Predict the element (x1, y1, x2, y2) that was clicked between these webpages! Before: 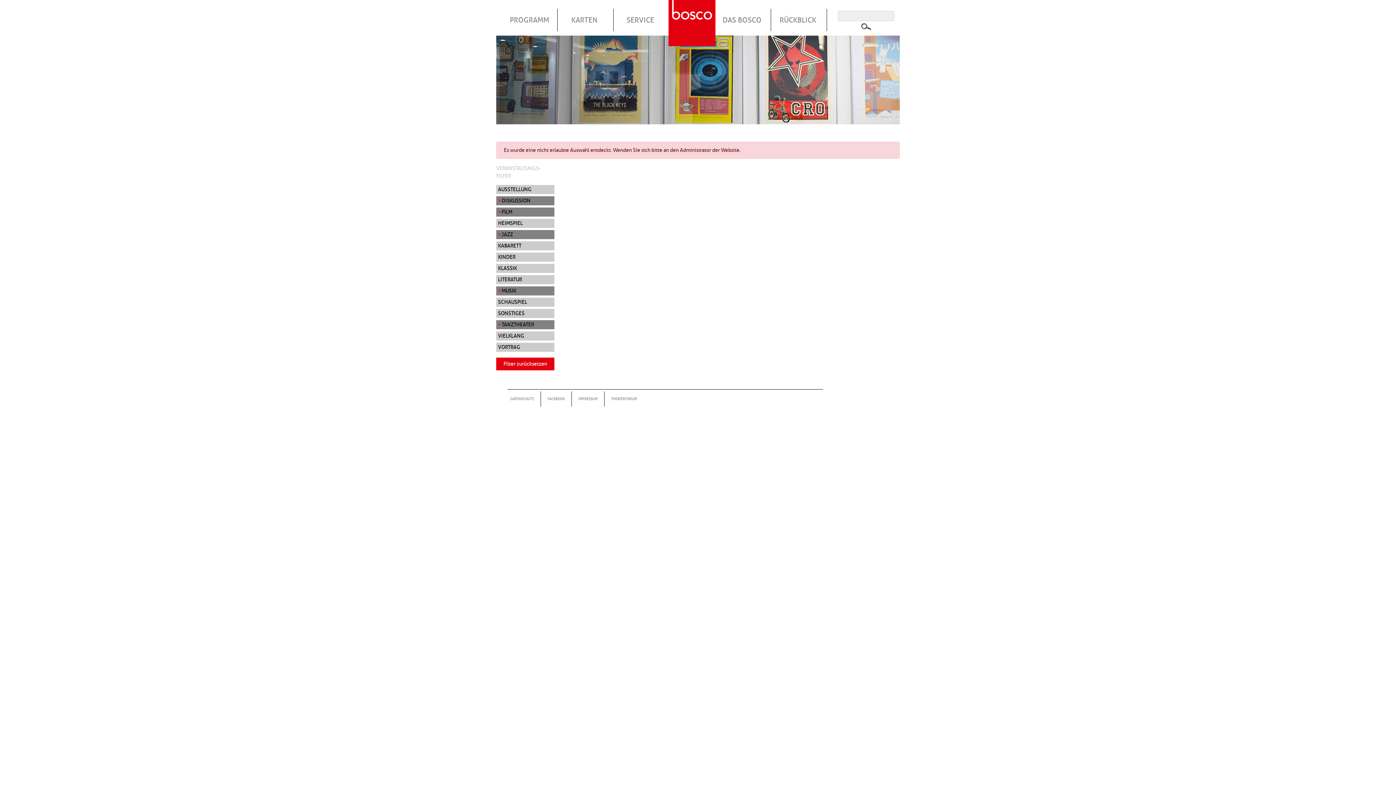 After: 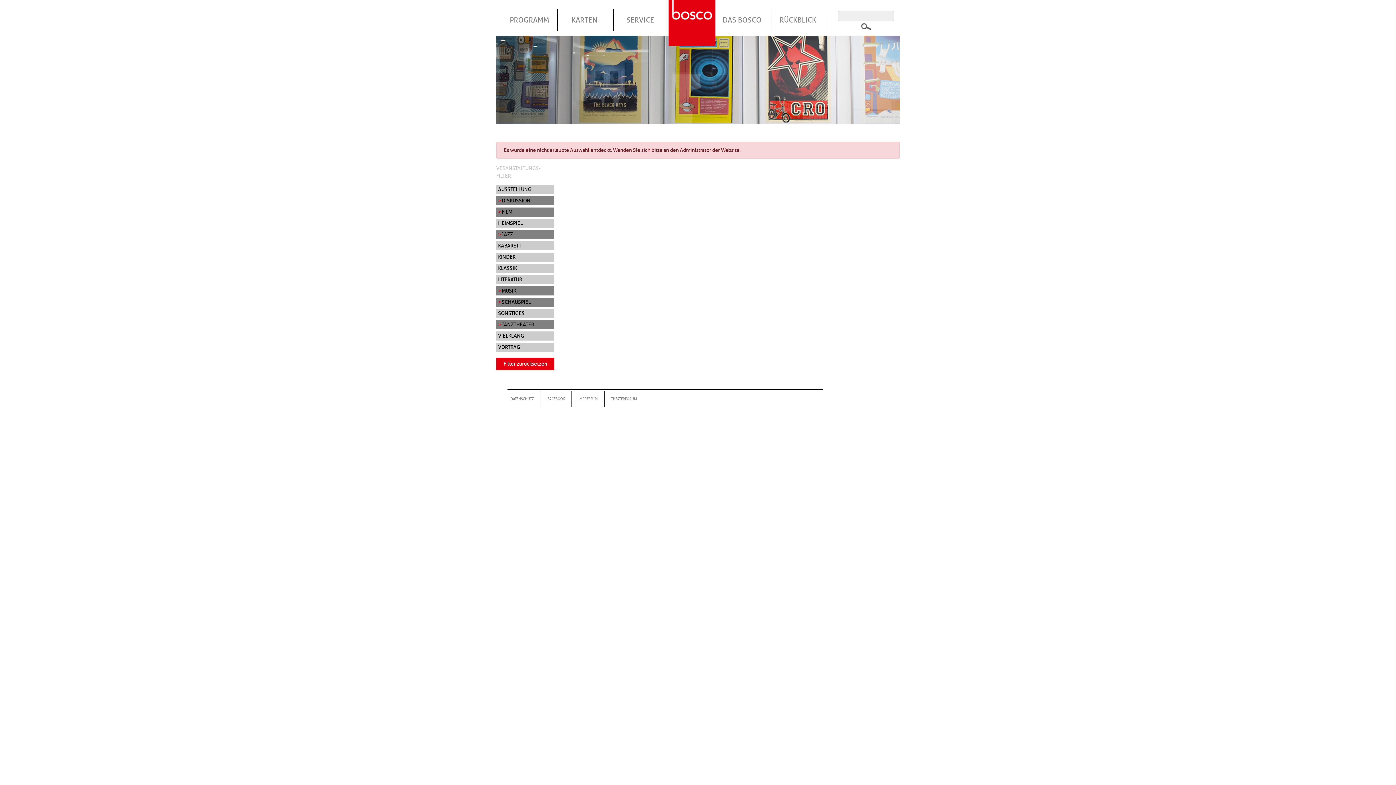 Action: bbox: (496, 297, 554, 306) label: SCHAUSPIEL